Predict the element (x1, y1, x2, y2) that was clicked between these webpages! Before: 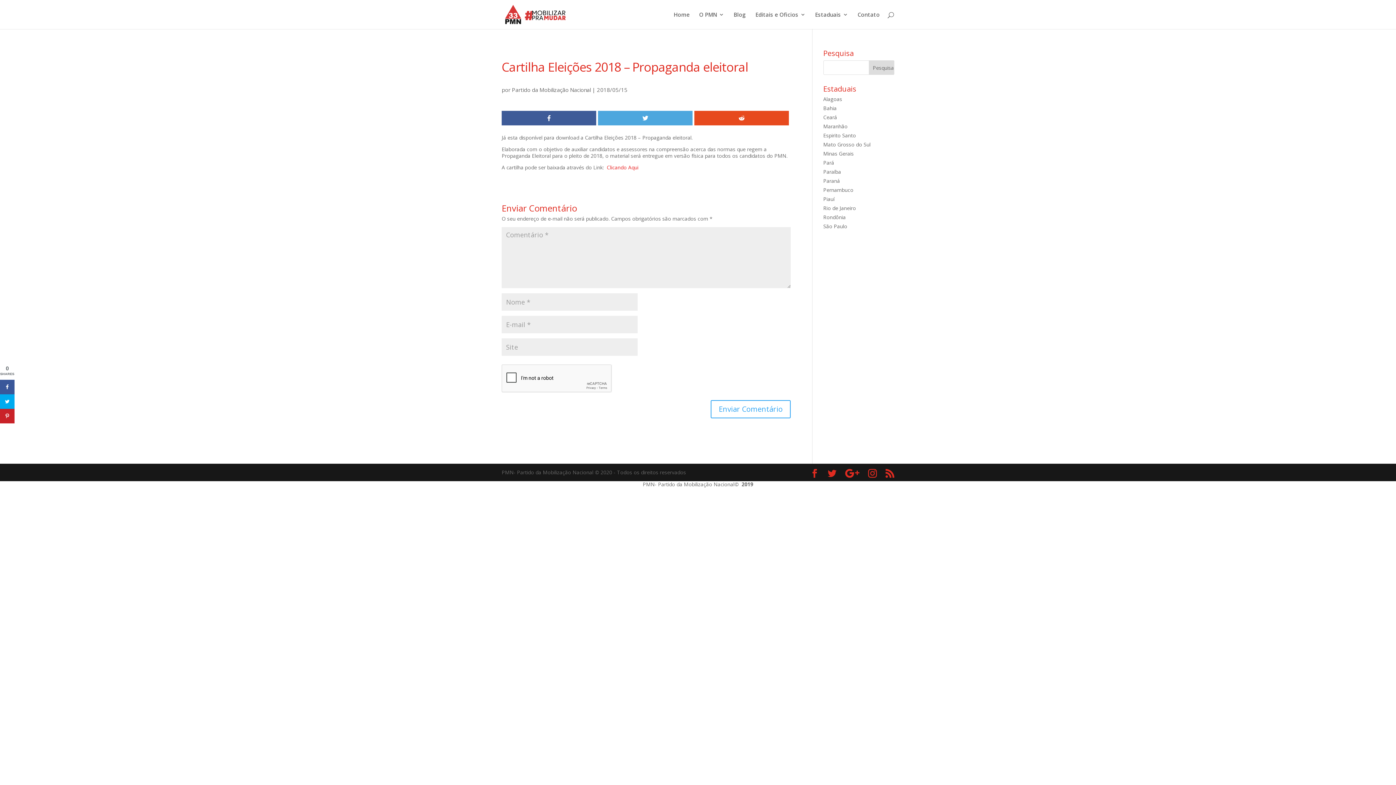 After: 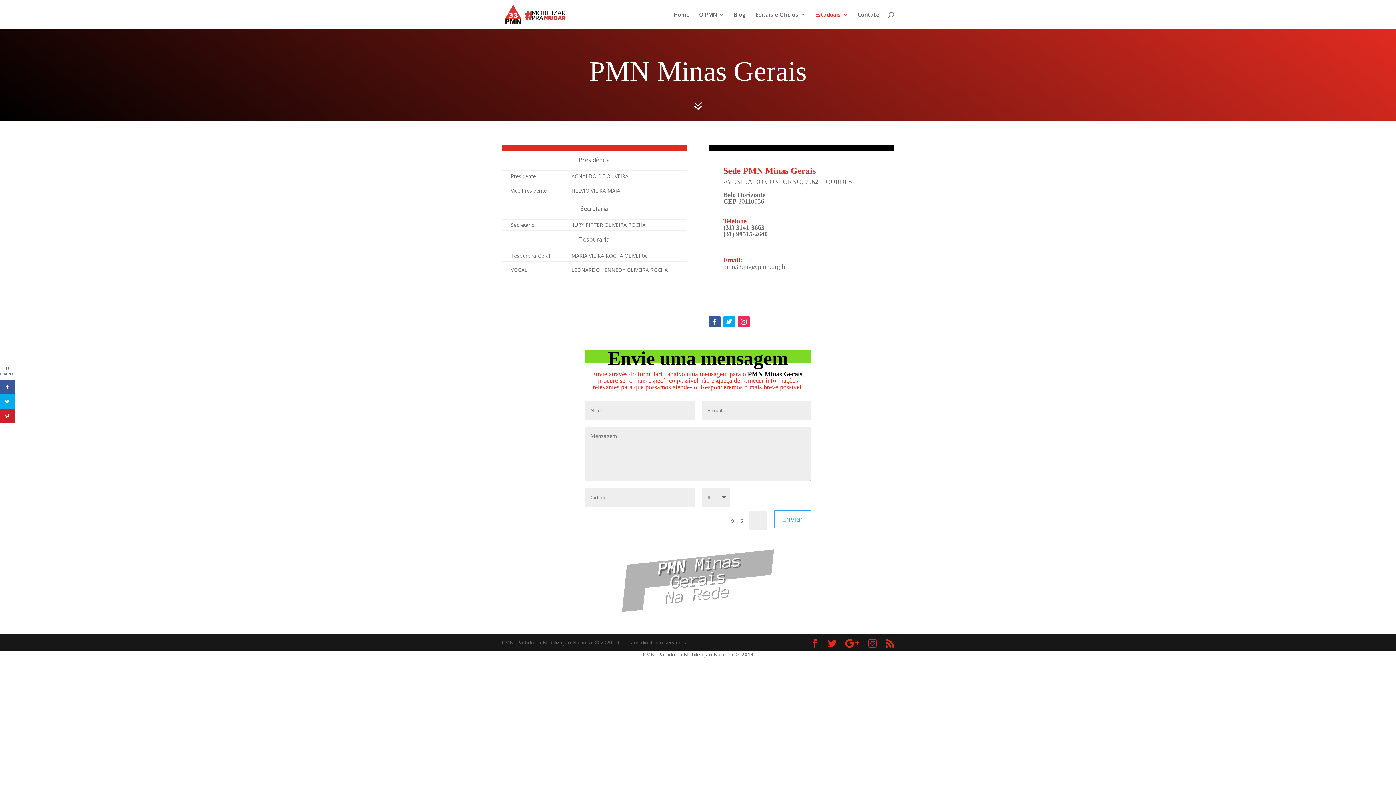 Action: bbox: (823, 150, 854, 157) label: Minas Gerais